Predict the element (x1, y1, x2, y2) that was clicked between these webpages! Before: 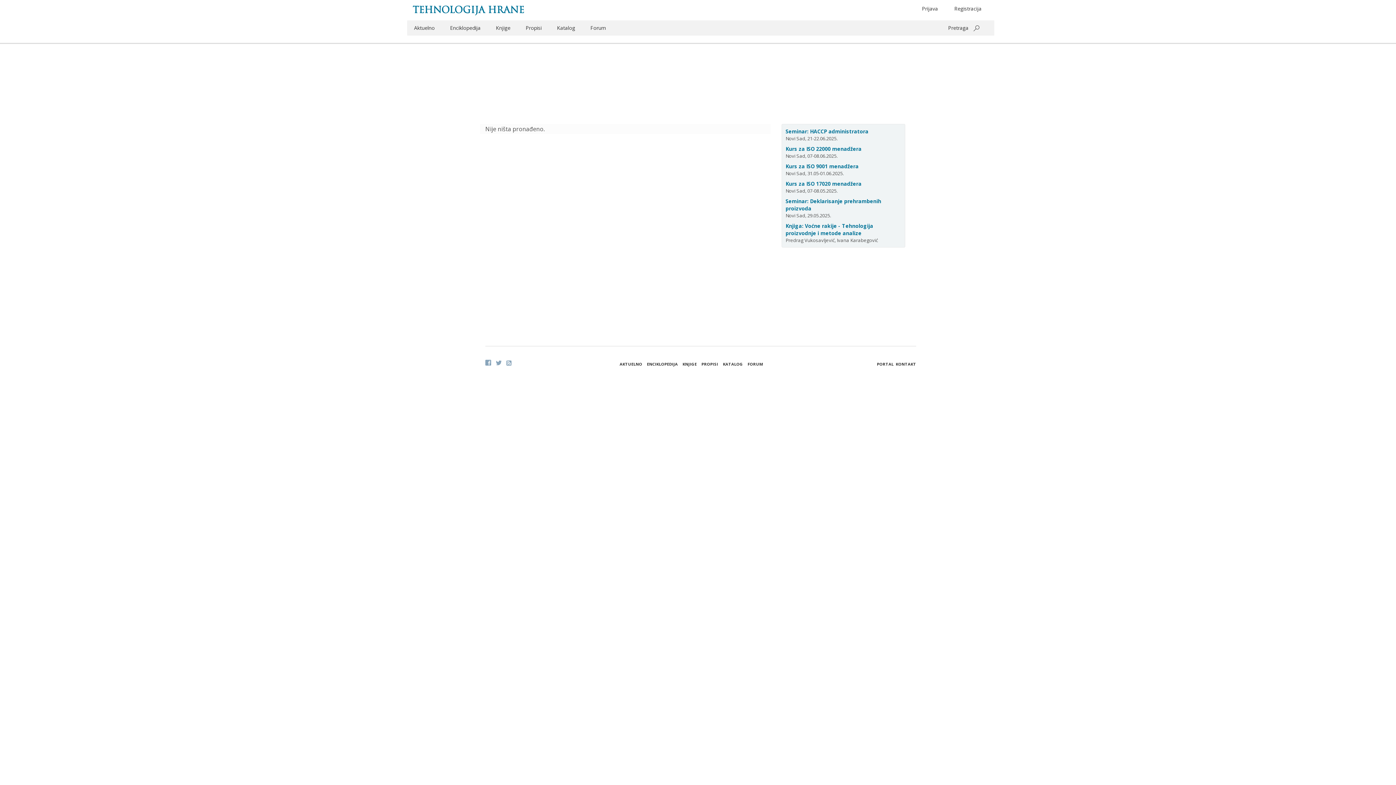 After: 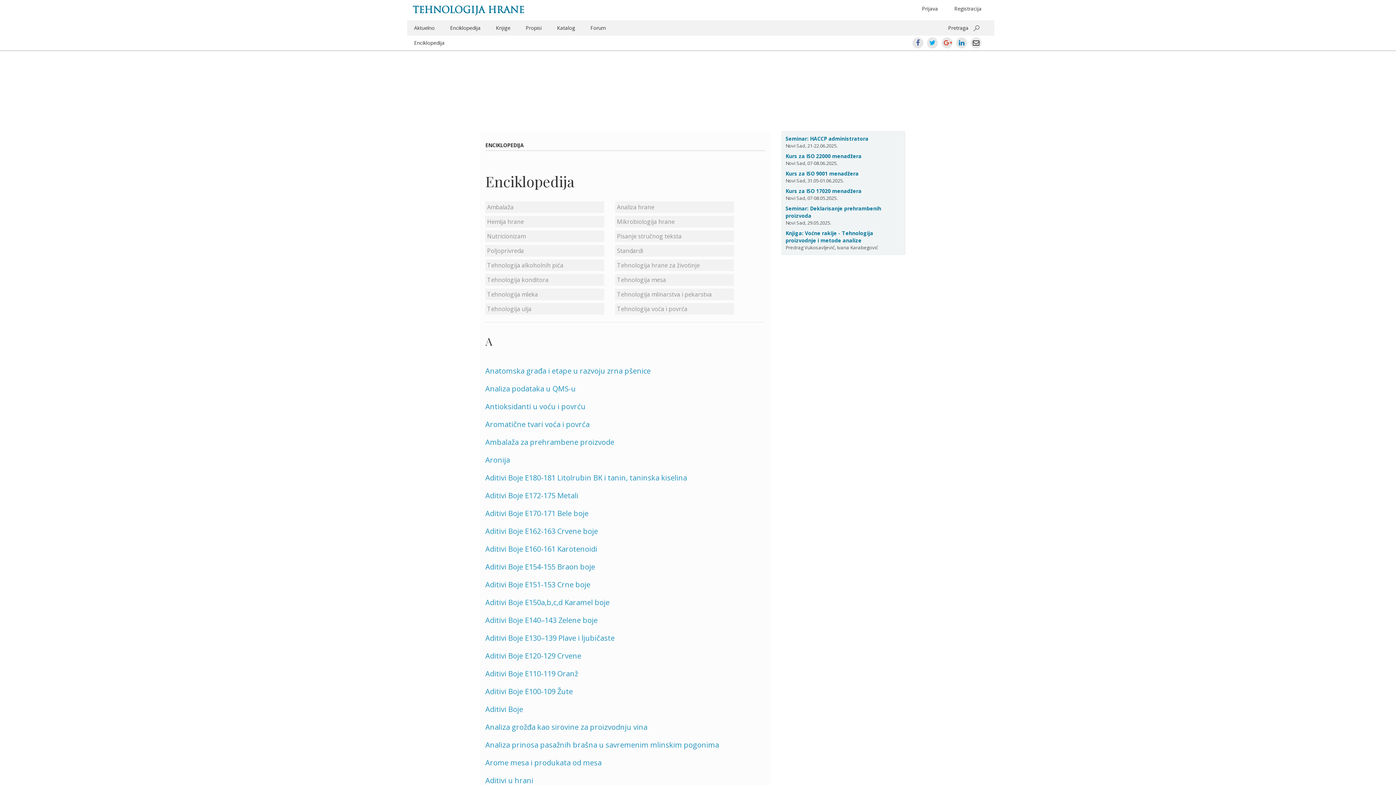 Action: label: ENCIKLOPEDIJA bbox: (647, 361, 678, 366)